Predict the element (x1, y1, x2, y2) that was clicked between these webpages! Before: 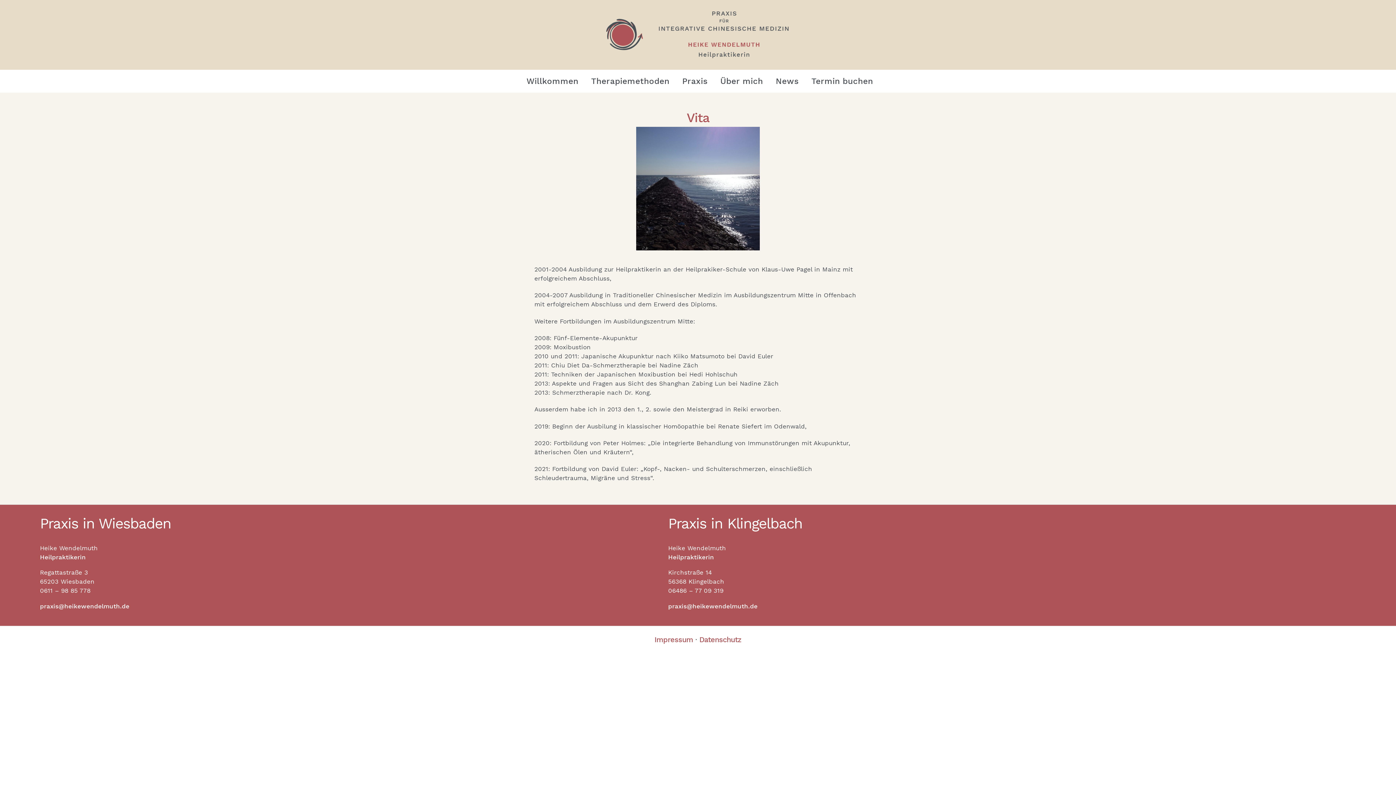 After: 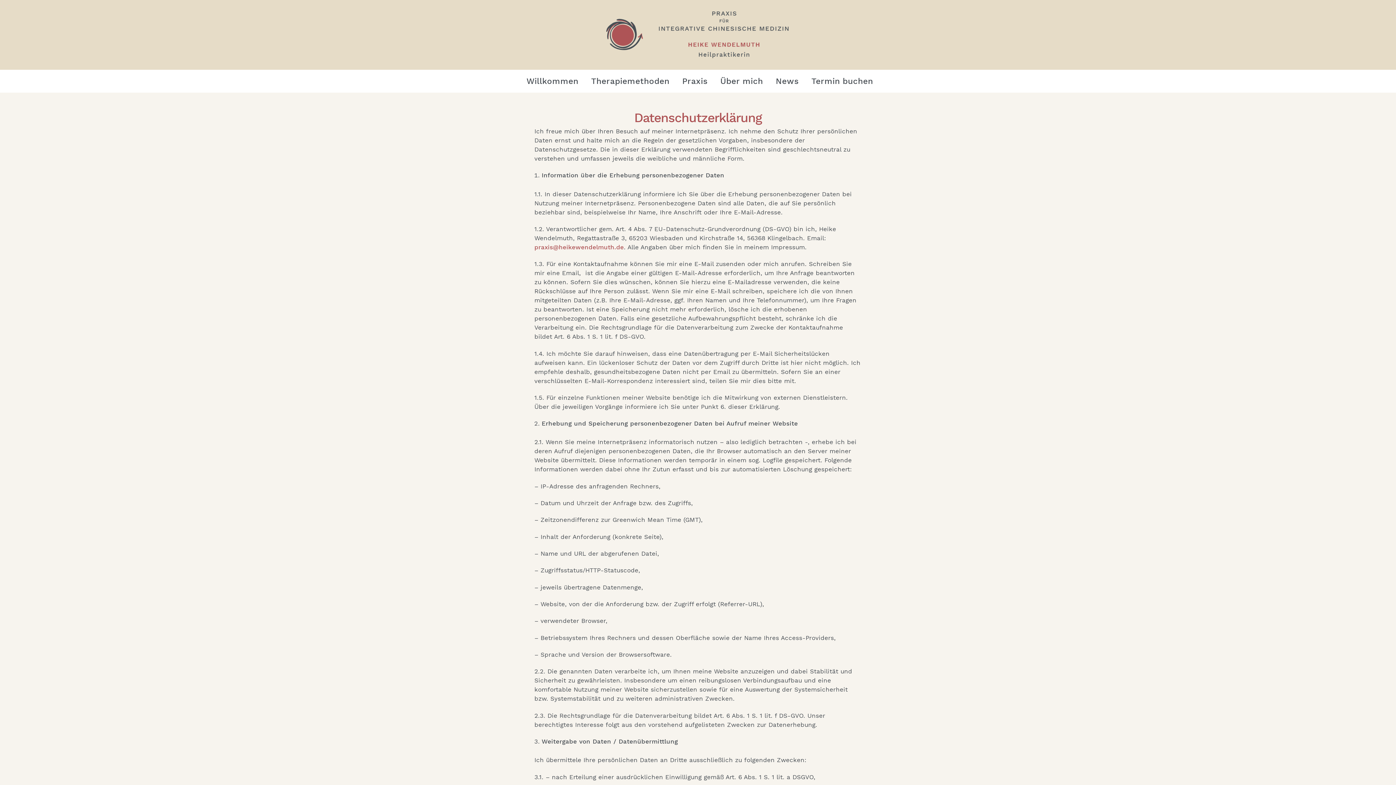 Action: bbox: (699, 635, 741, 644) label: Datenschutz